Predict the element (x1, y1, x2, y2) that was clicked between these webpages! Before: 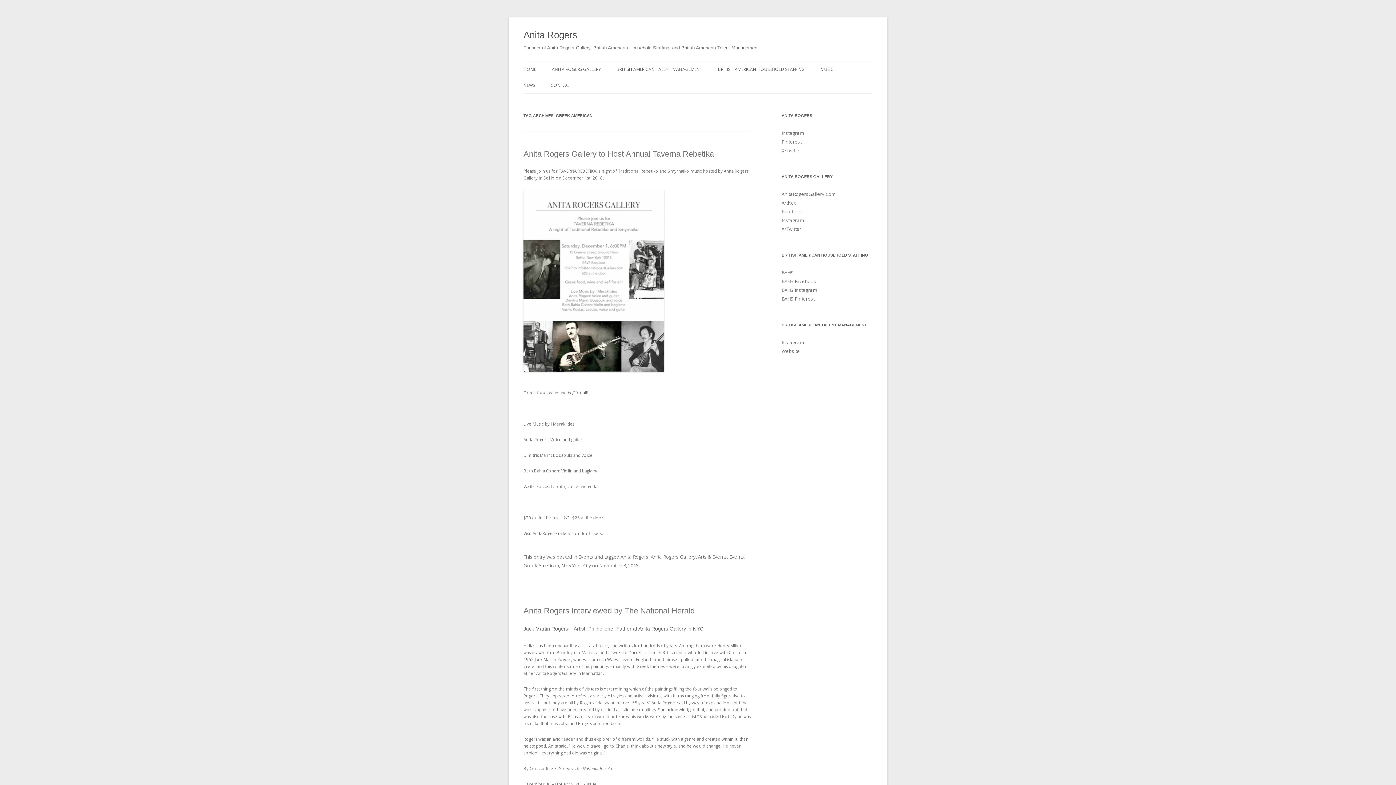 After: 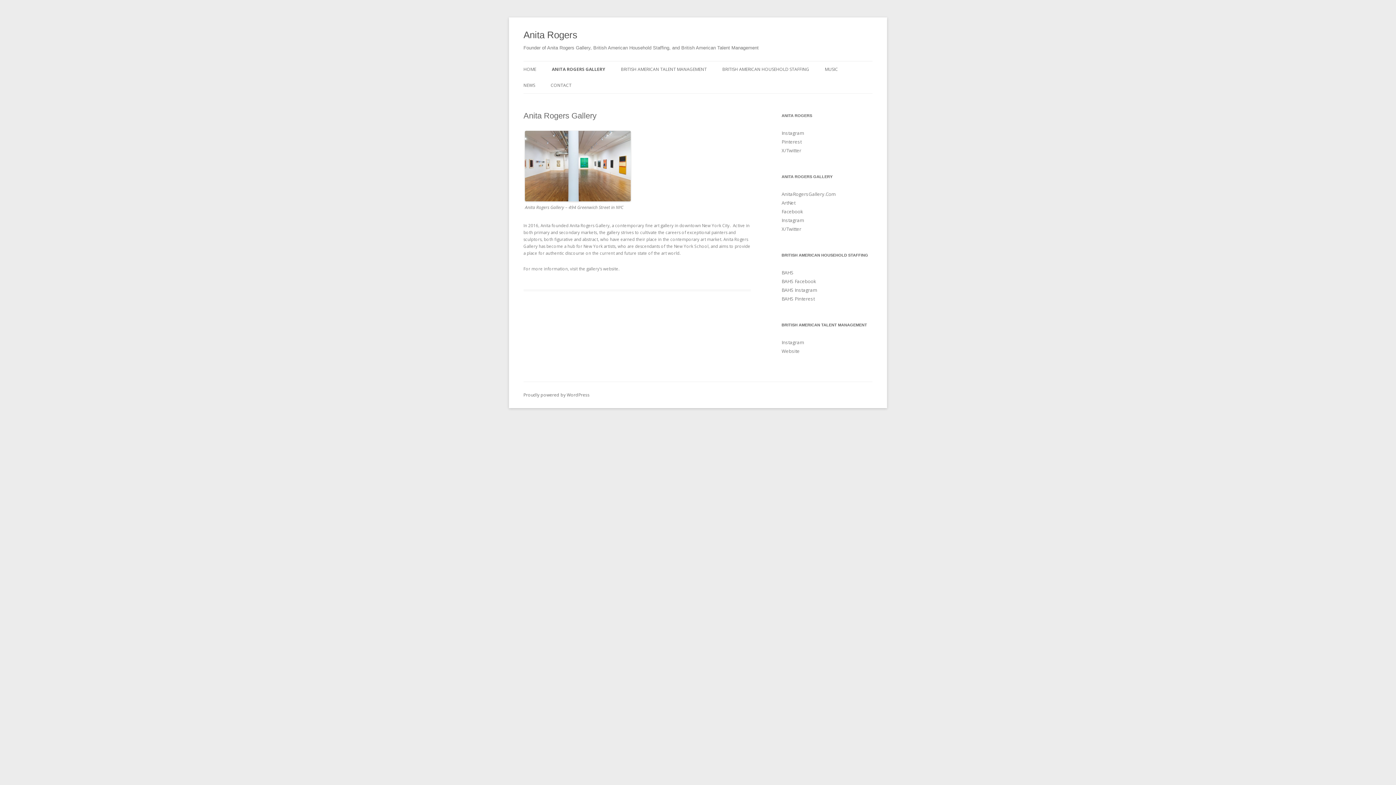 Action: label: ANITA ROGERS GALLERY bbox: (552, 61, 601, 77)